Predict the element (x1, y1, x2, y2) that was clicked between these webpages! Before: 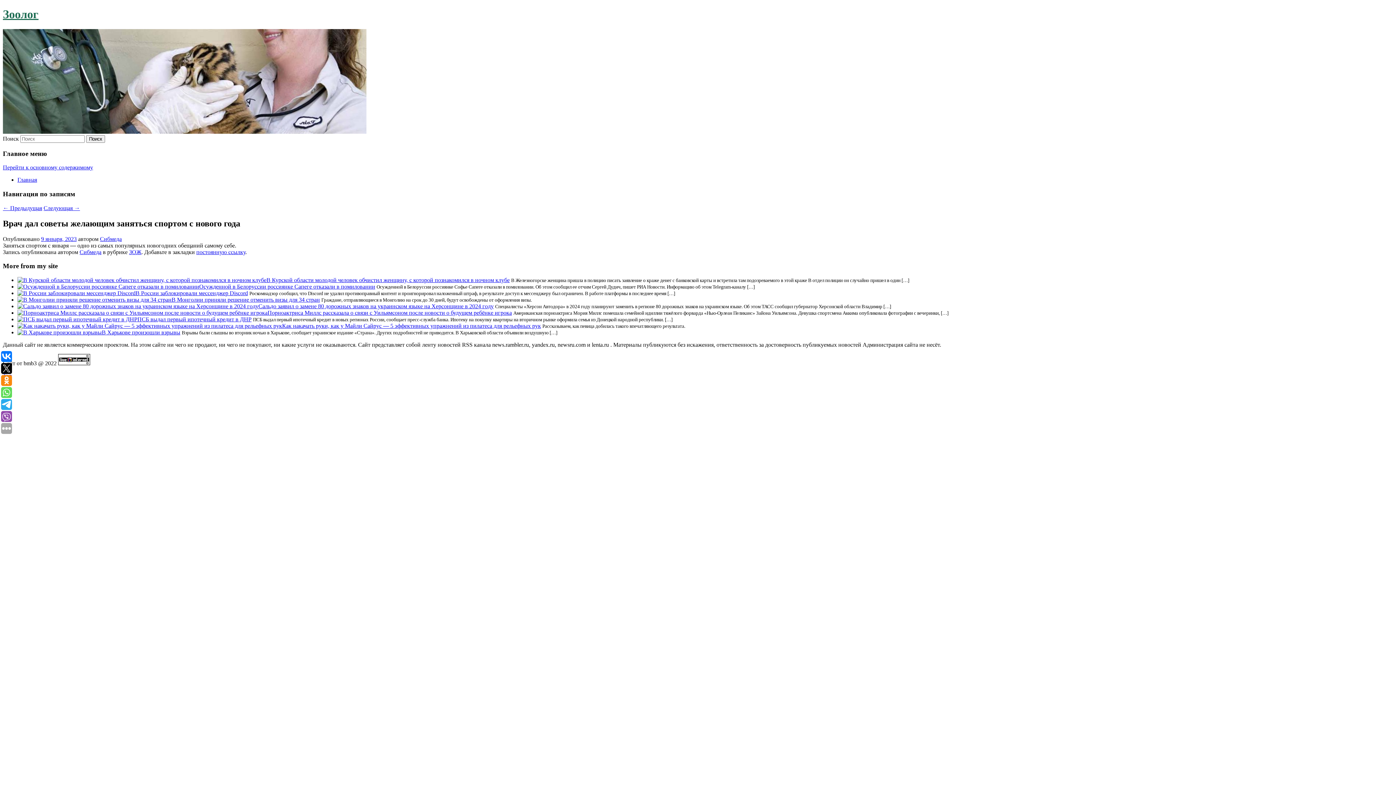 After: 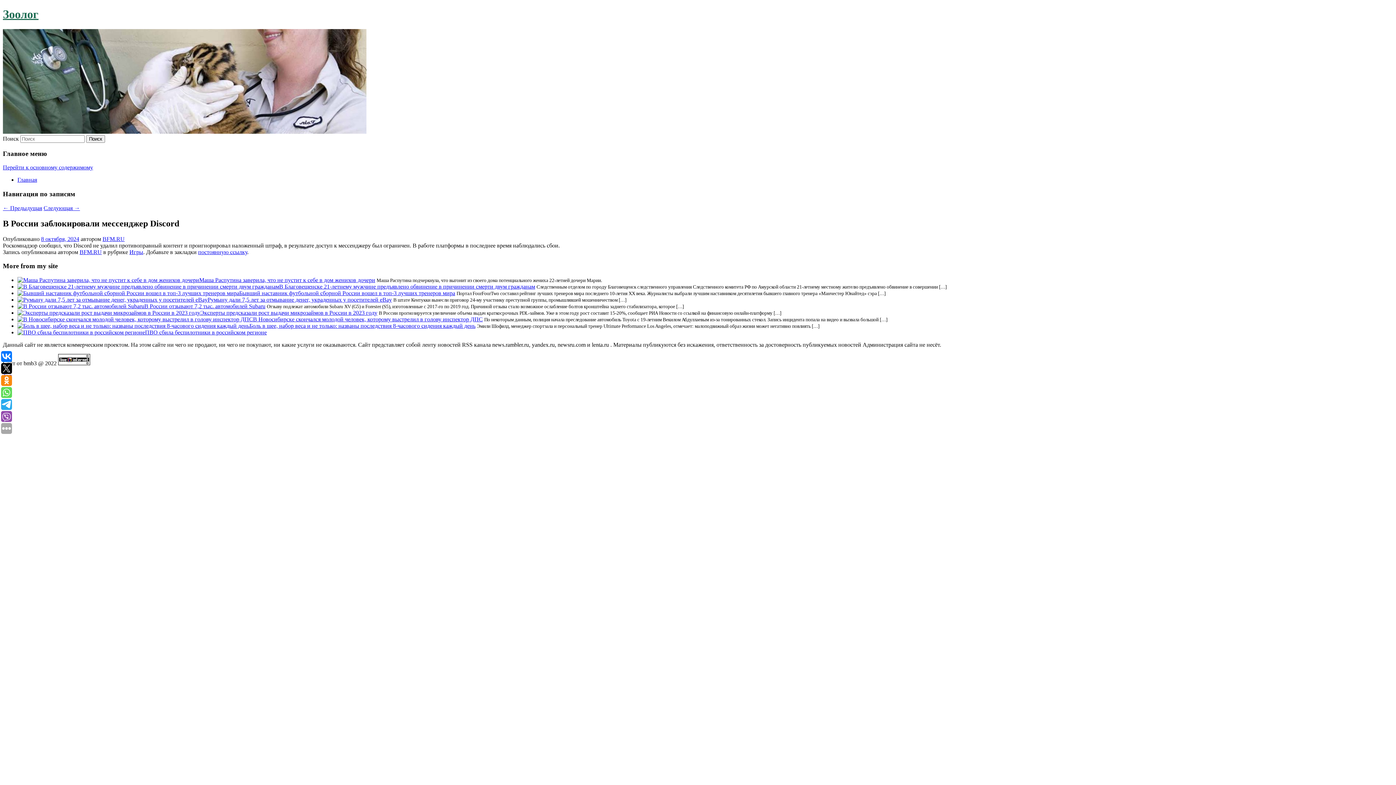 Action: bbox: (17, 290, 135, 296)